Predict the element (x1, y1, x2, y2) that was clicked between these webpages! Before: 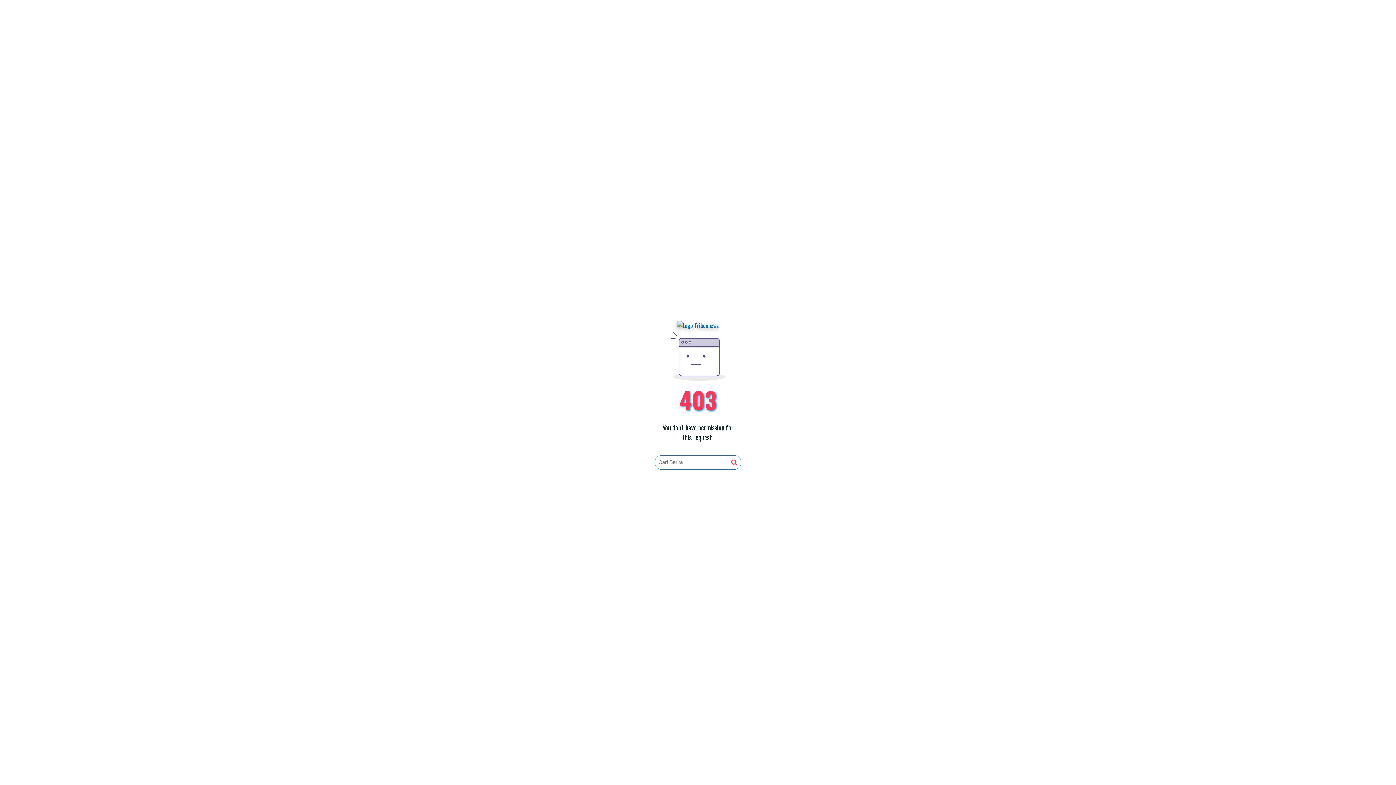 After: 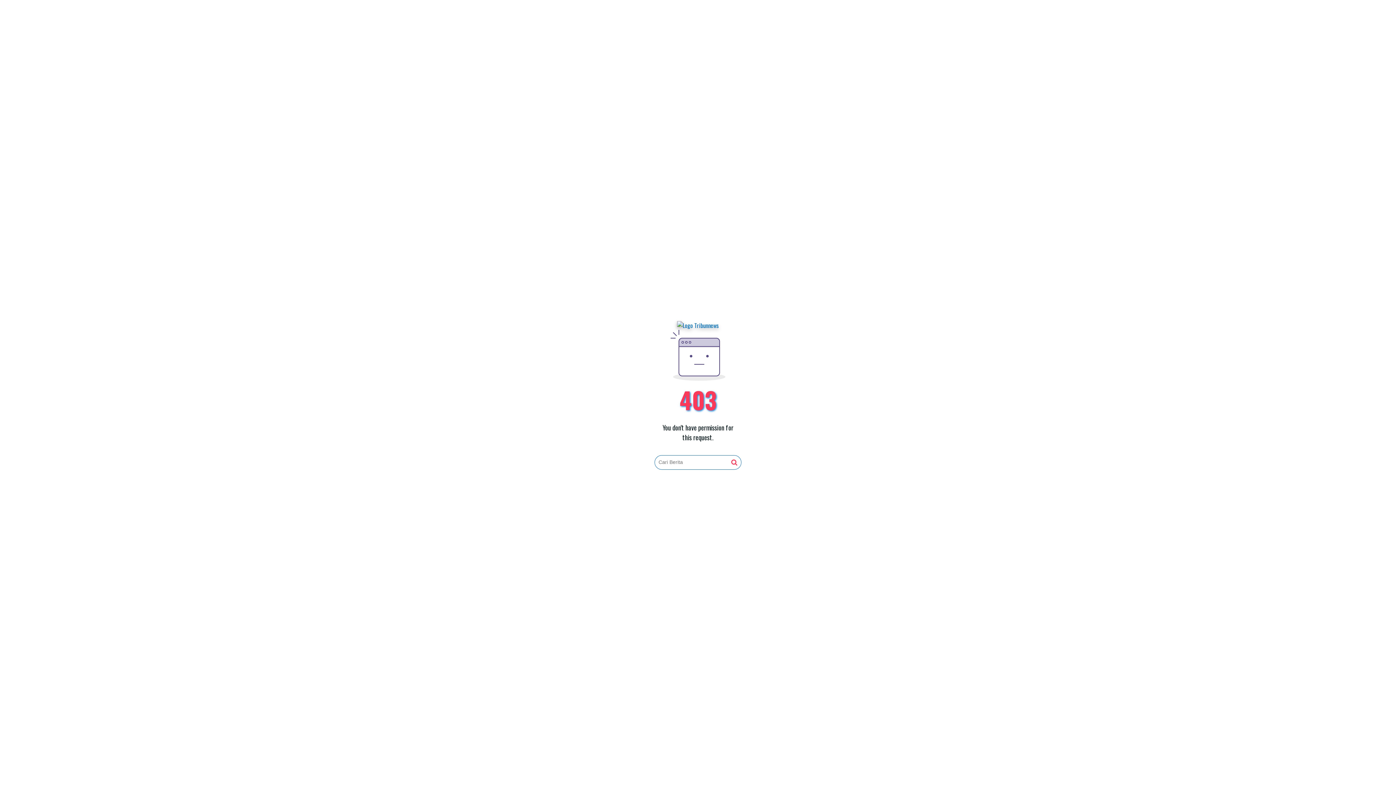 Action: bbox: (731, 459, 737, 466)